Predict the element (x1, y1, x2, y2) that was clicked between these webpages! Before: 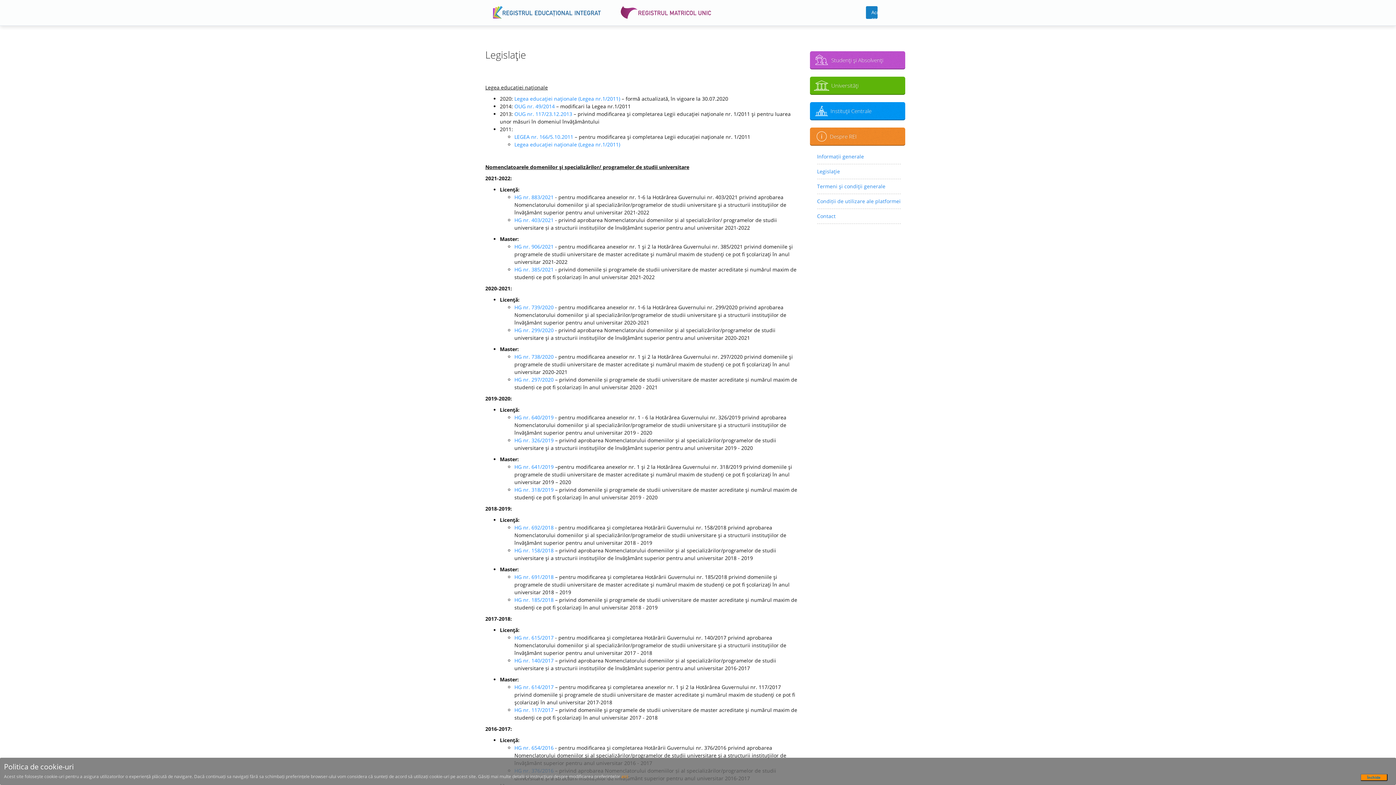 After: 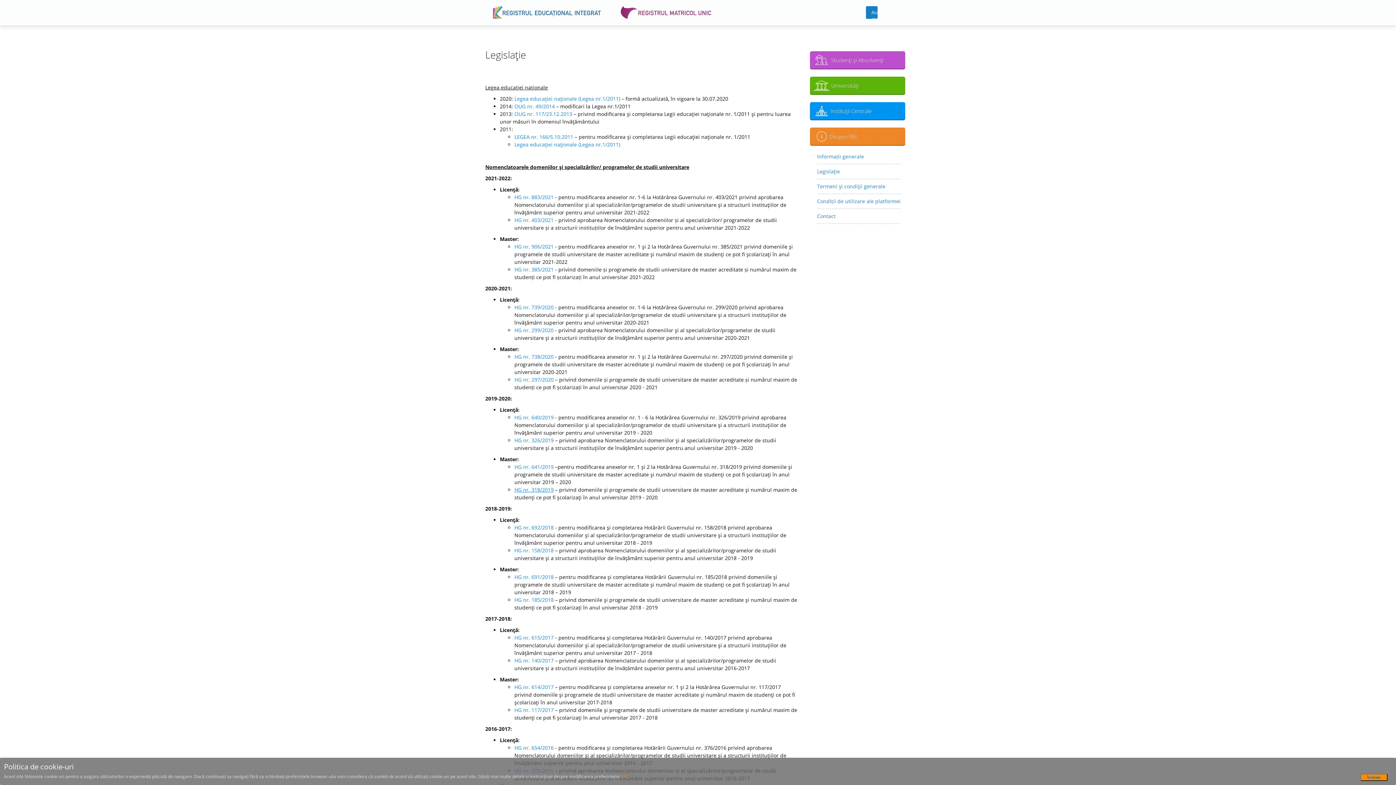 Action: bbox: (514, 486, 553, 493) label: HG nr. 318/2019